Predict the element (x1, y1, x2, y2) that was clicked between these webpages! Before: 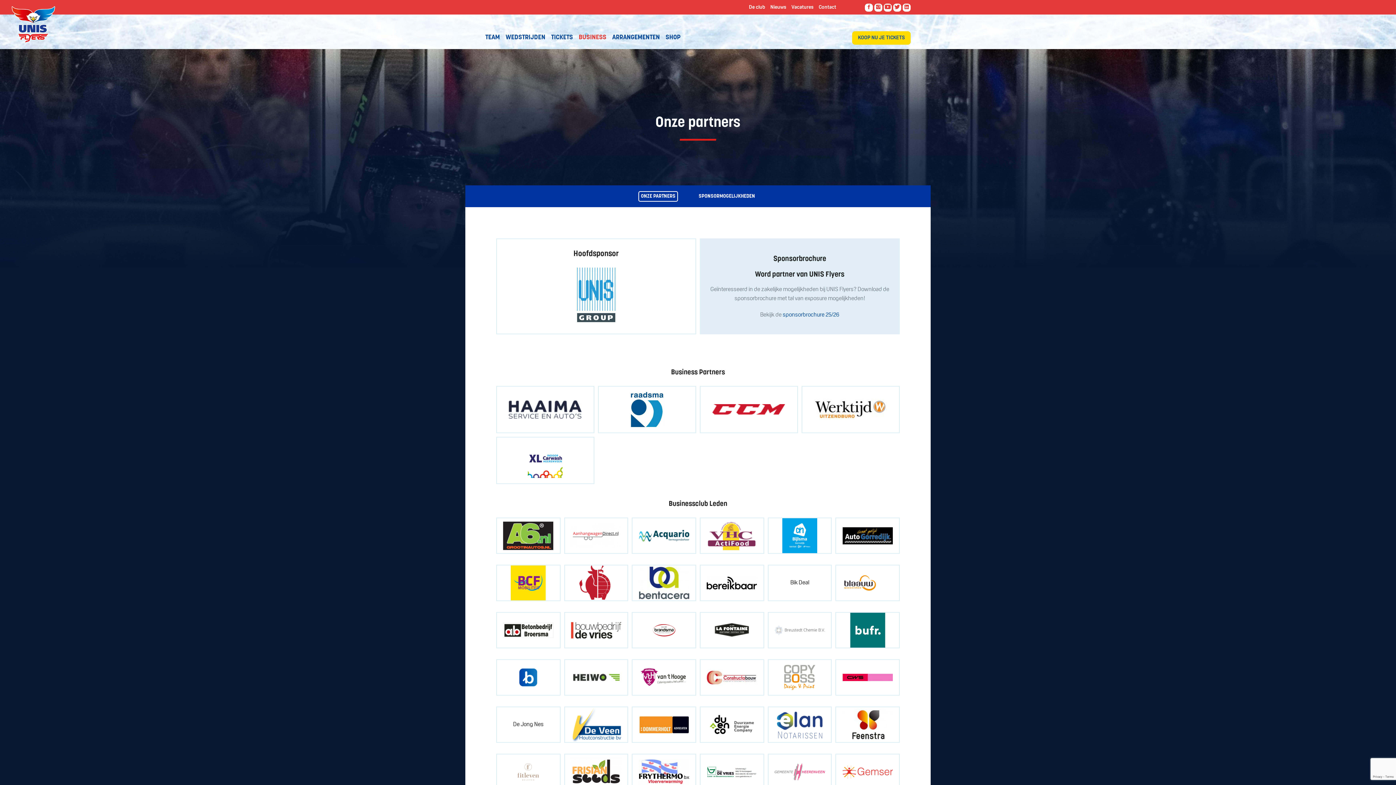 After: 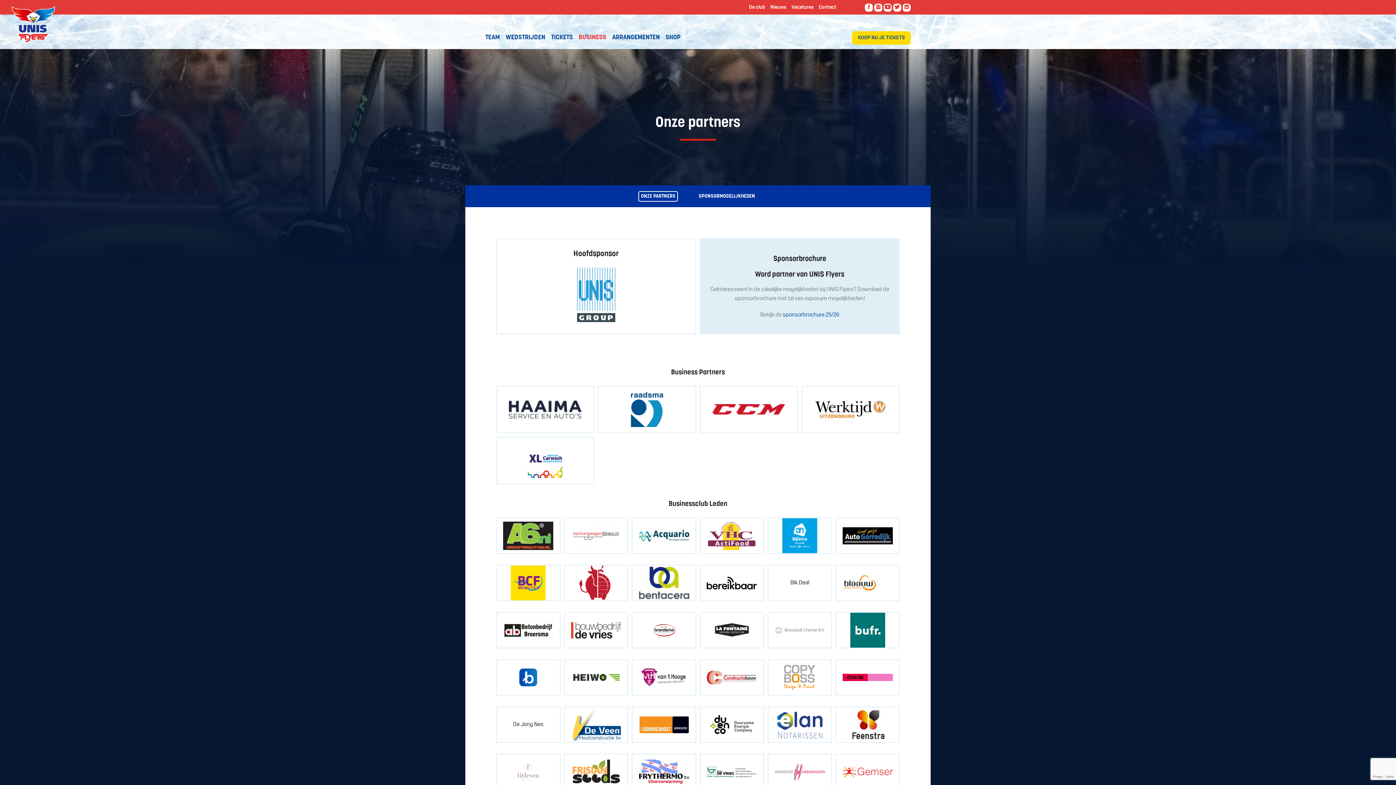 Action: bbox: (496, 565, 560, 601)